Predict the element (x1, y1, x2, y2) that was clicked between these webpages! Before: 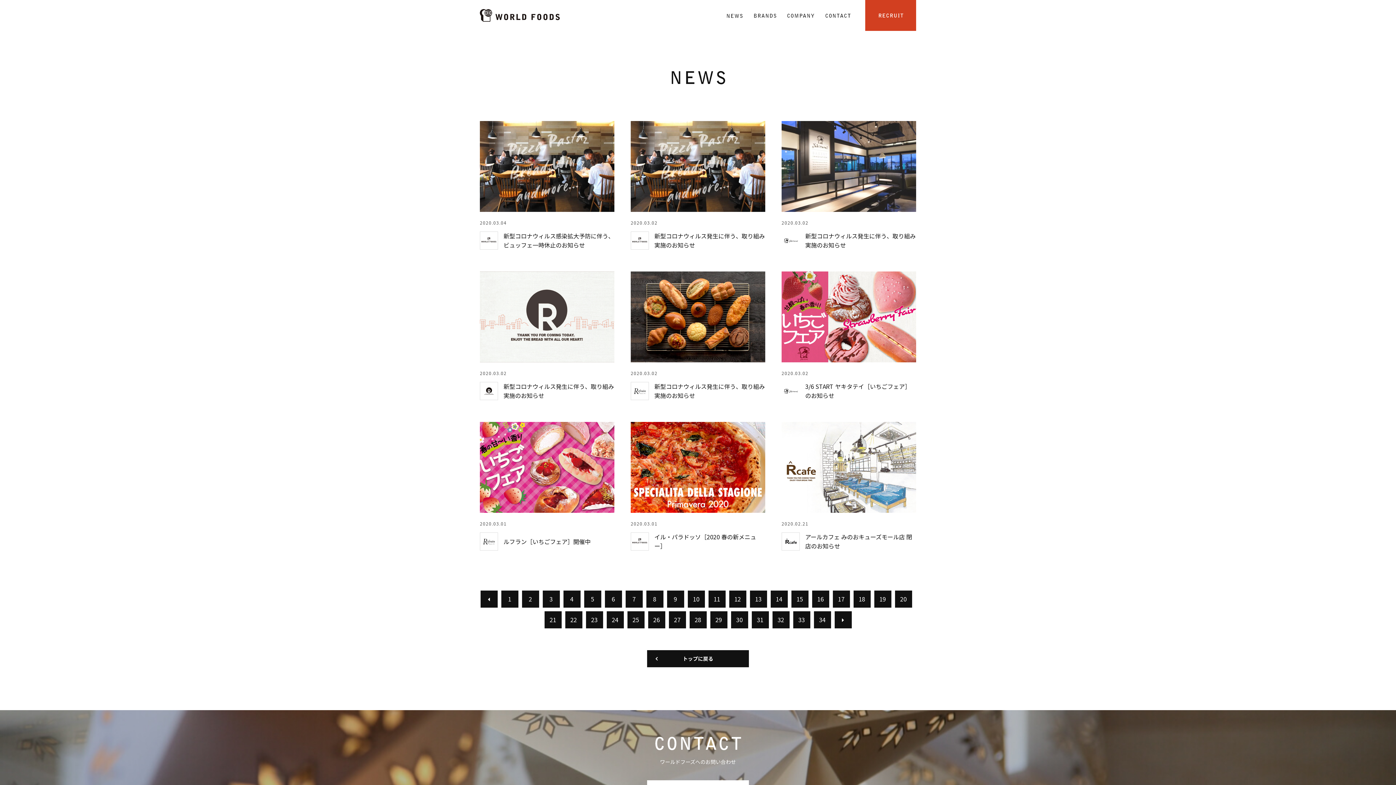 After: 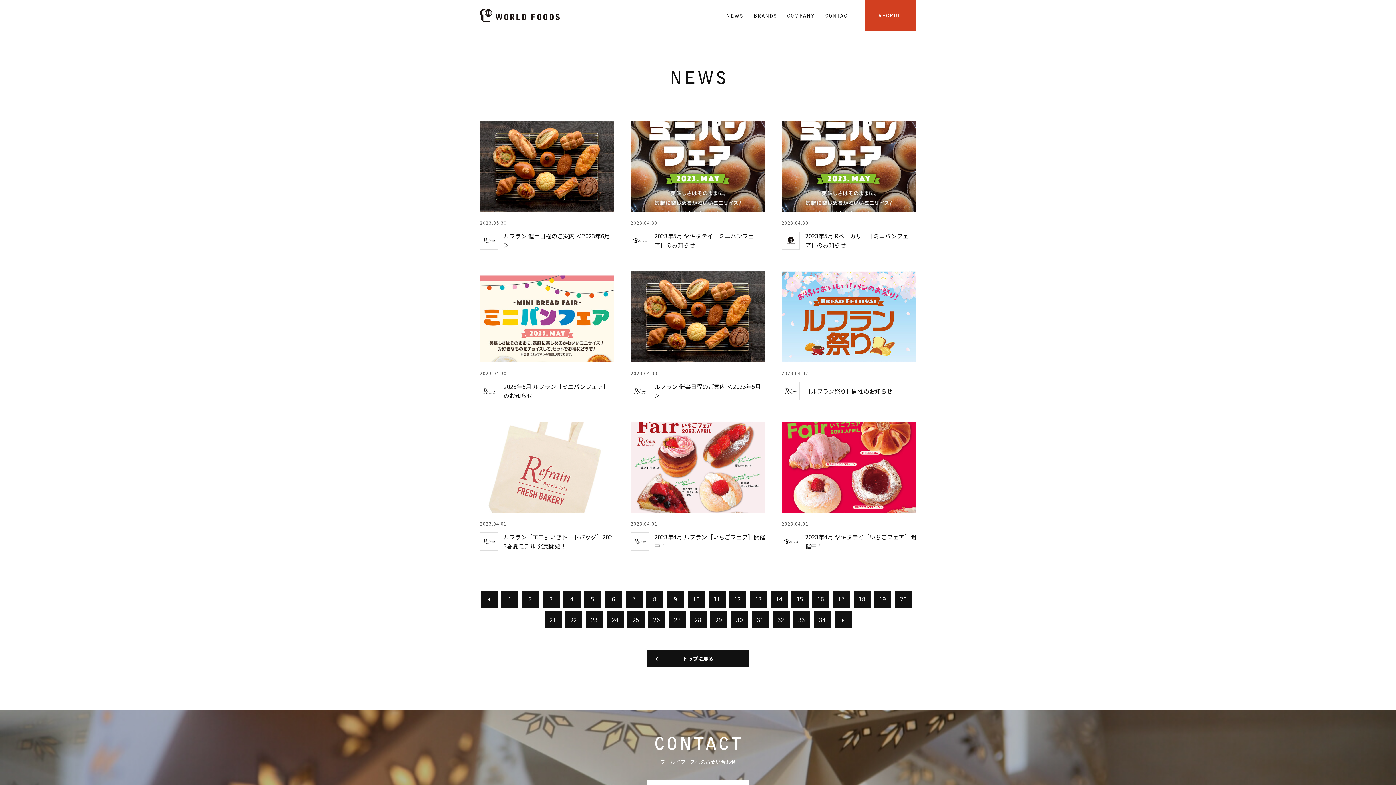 Action: bbox: (750, 590, 767, 608) label: 13